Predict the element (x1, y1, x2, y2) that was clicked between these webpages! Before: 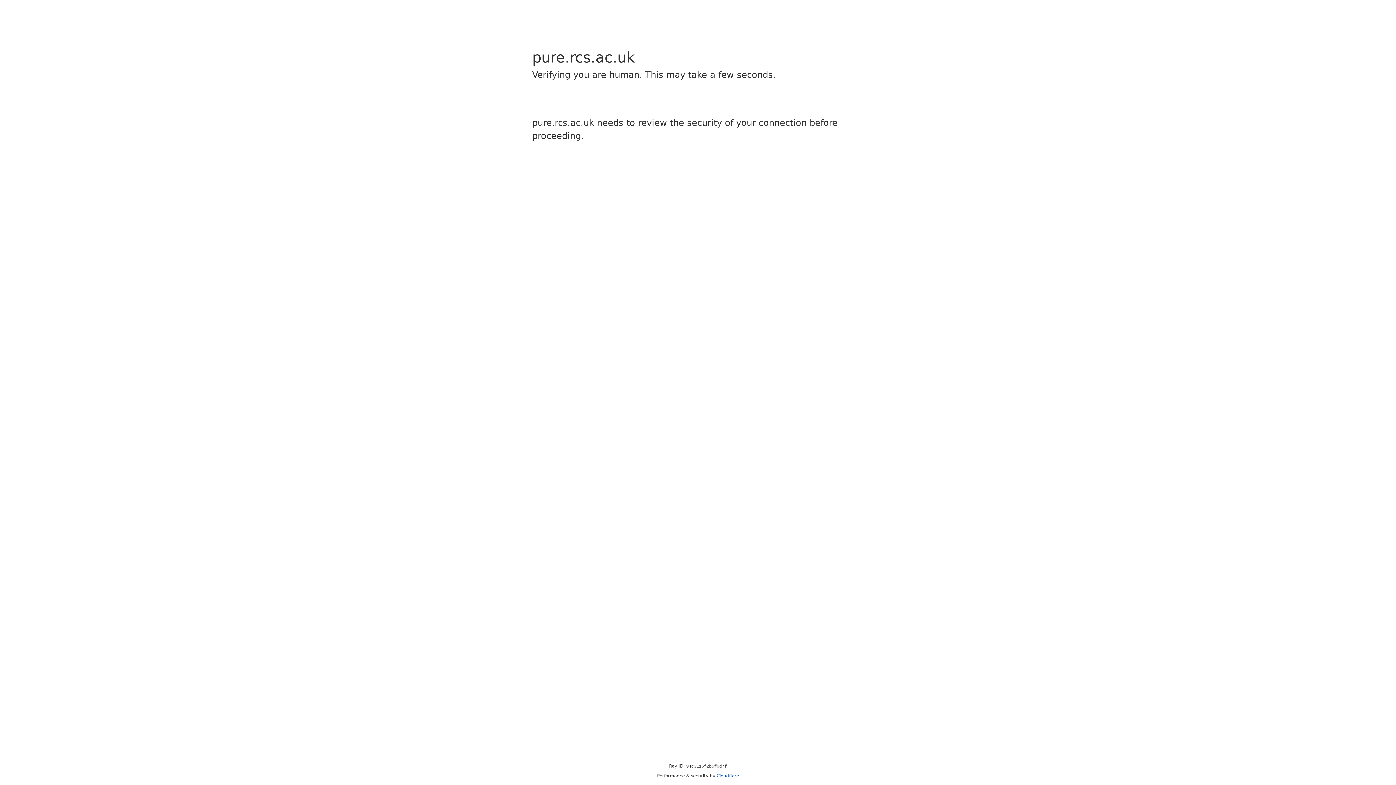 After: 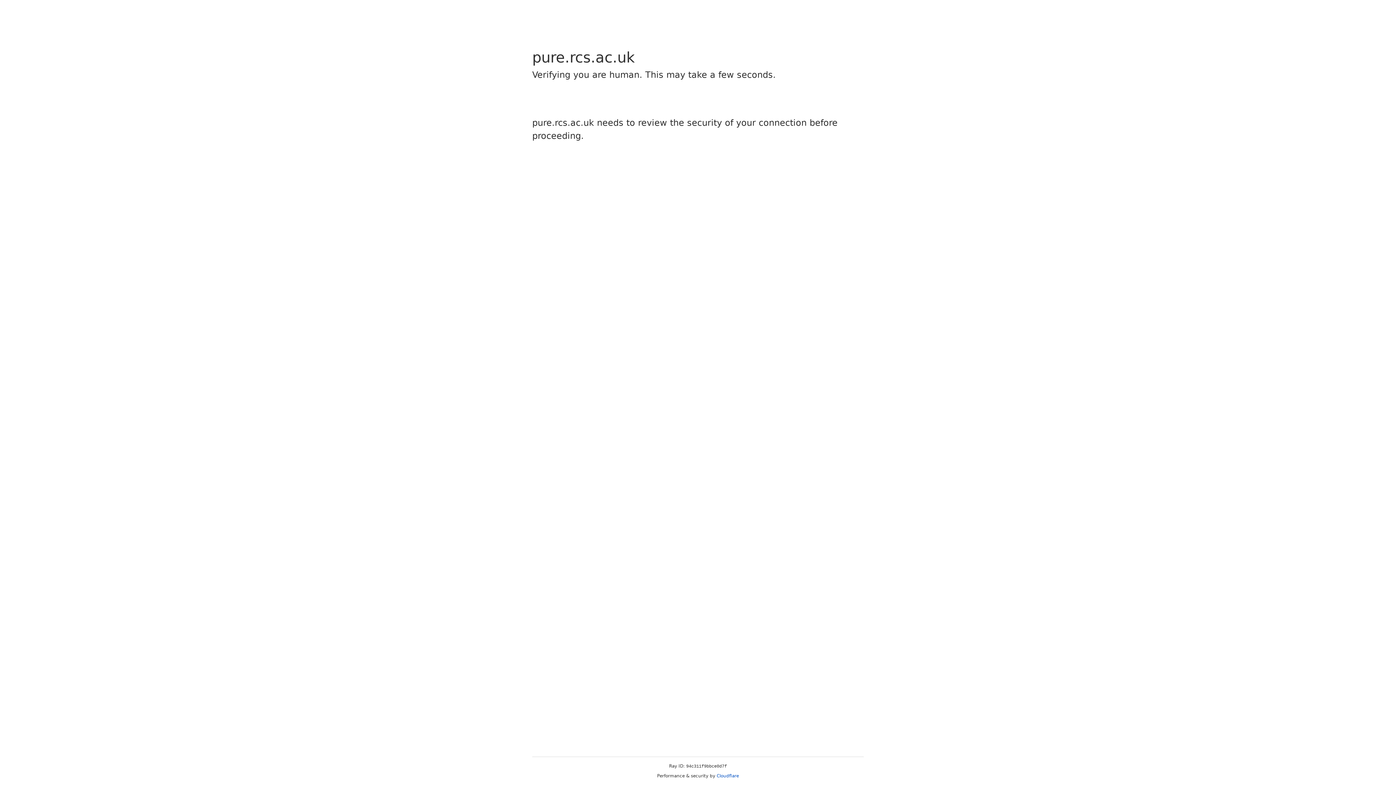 Action: label: Cloudflare bbox: (716, 773, 739, 778)